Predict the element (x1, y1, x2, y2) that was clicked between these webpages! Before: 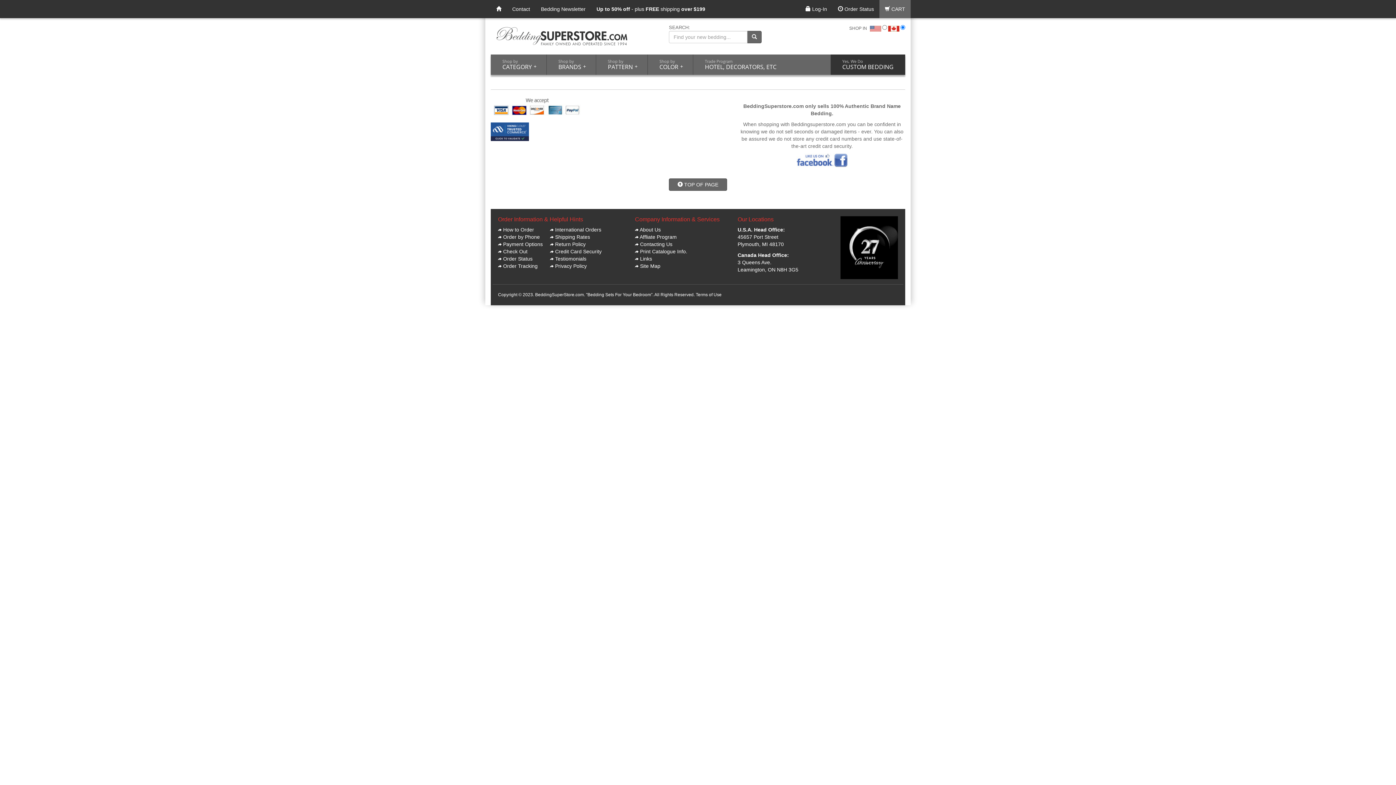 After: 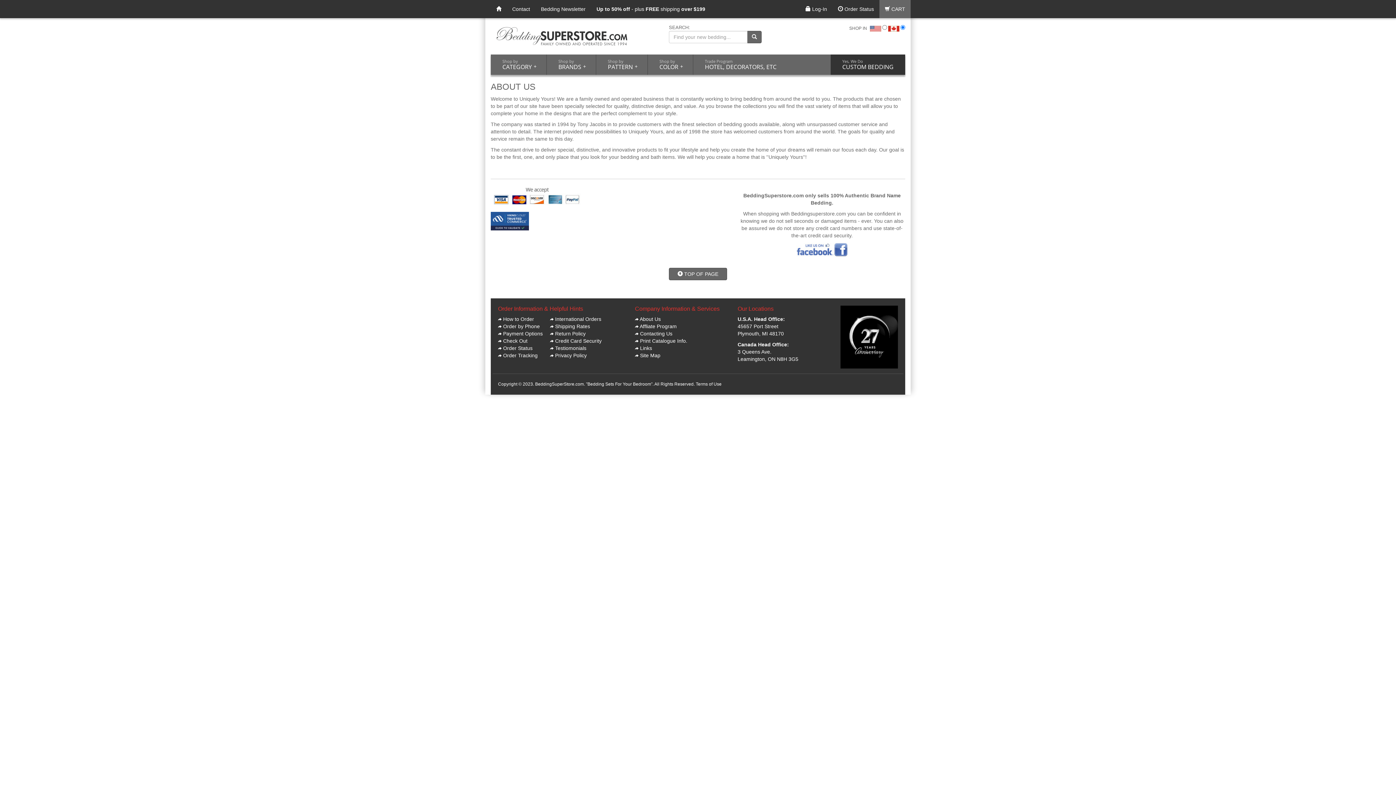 Action: label: About Us bbox: (639, 226, 660, 232)